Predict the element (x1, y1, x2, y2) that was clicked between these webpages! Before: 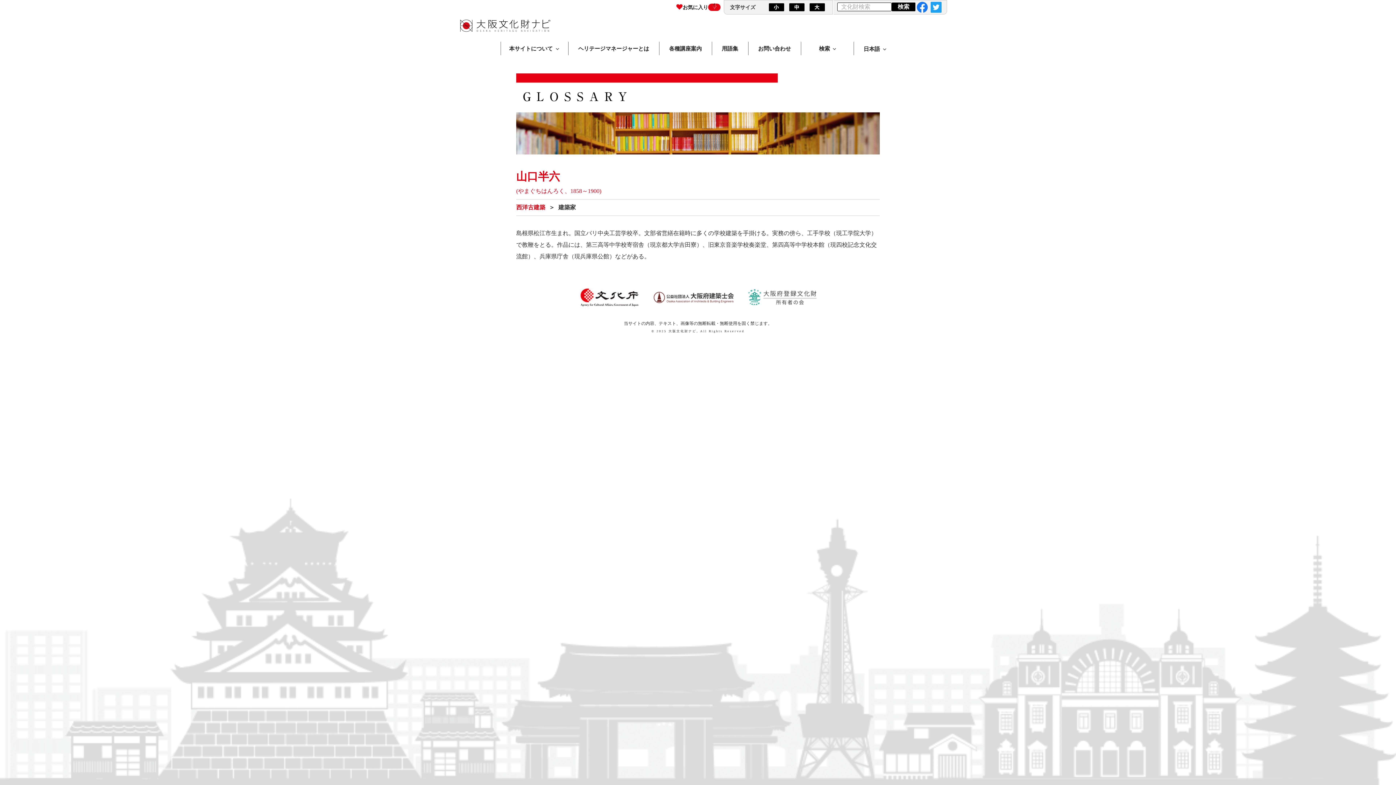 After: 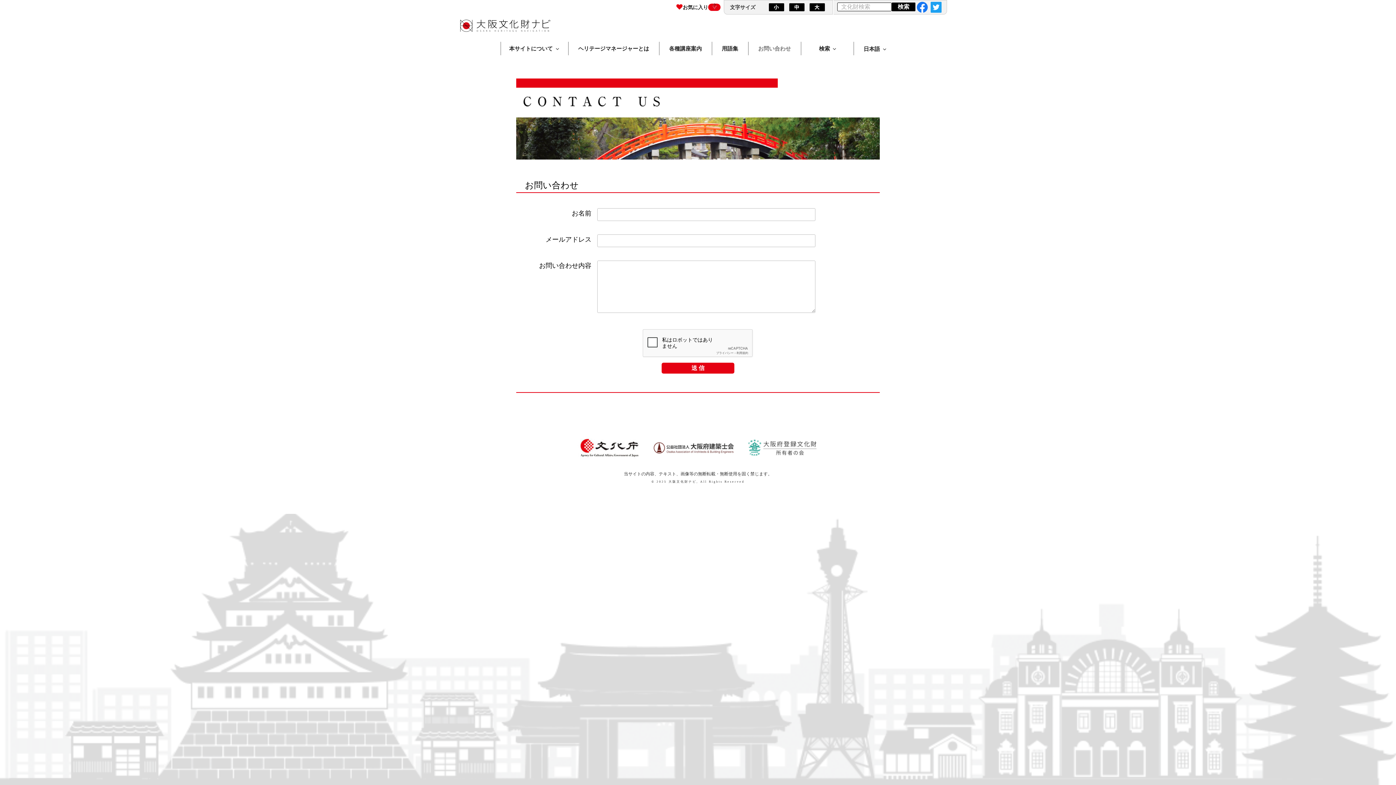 Action: label: お問い合わせ bbox: (750, 41, 799, 55)